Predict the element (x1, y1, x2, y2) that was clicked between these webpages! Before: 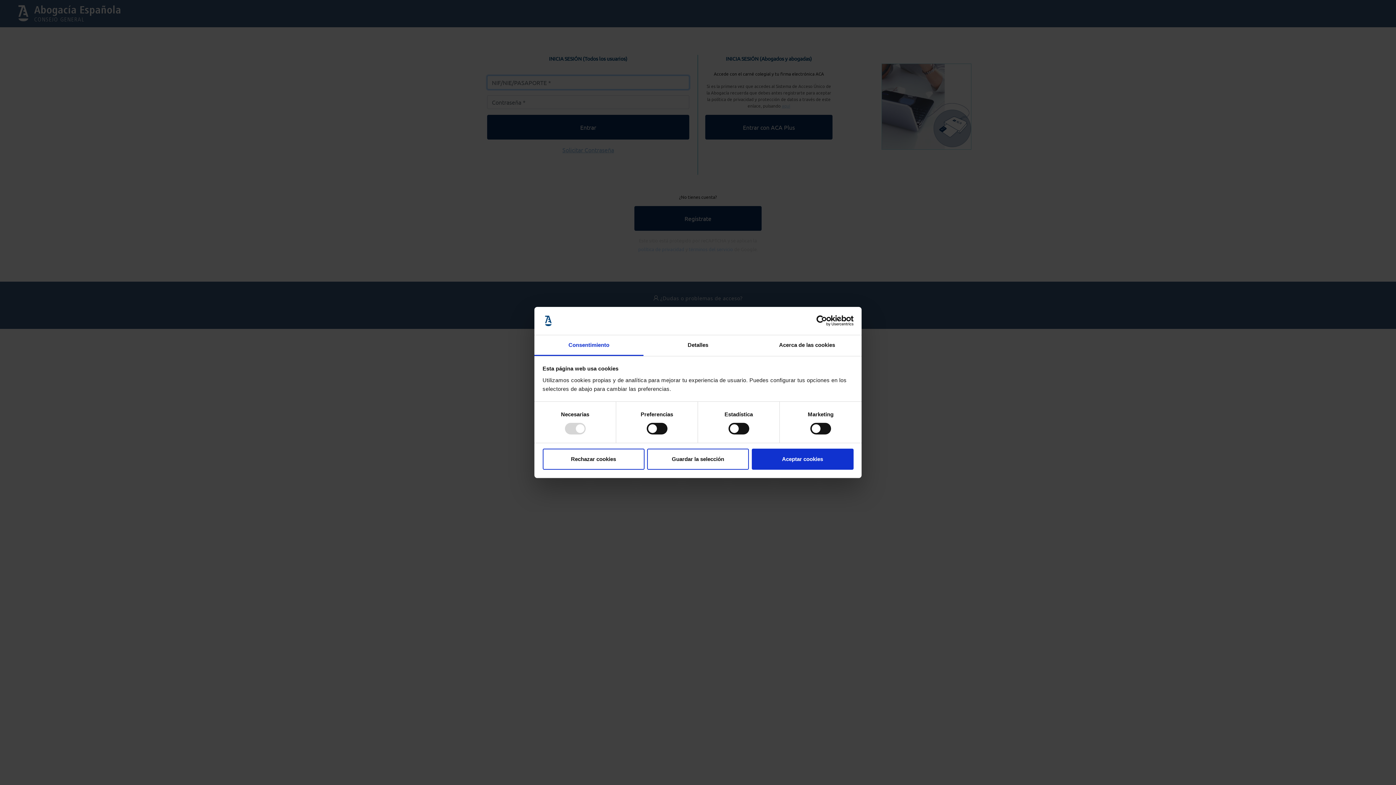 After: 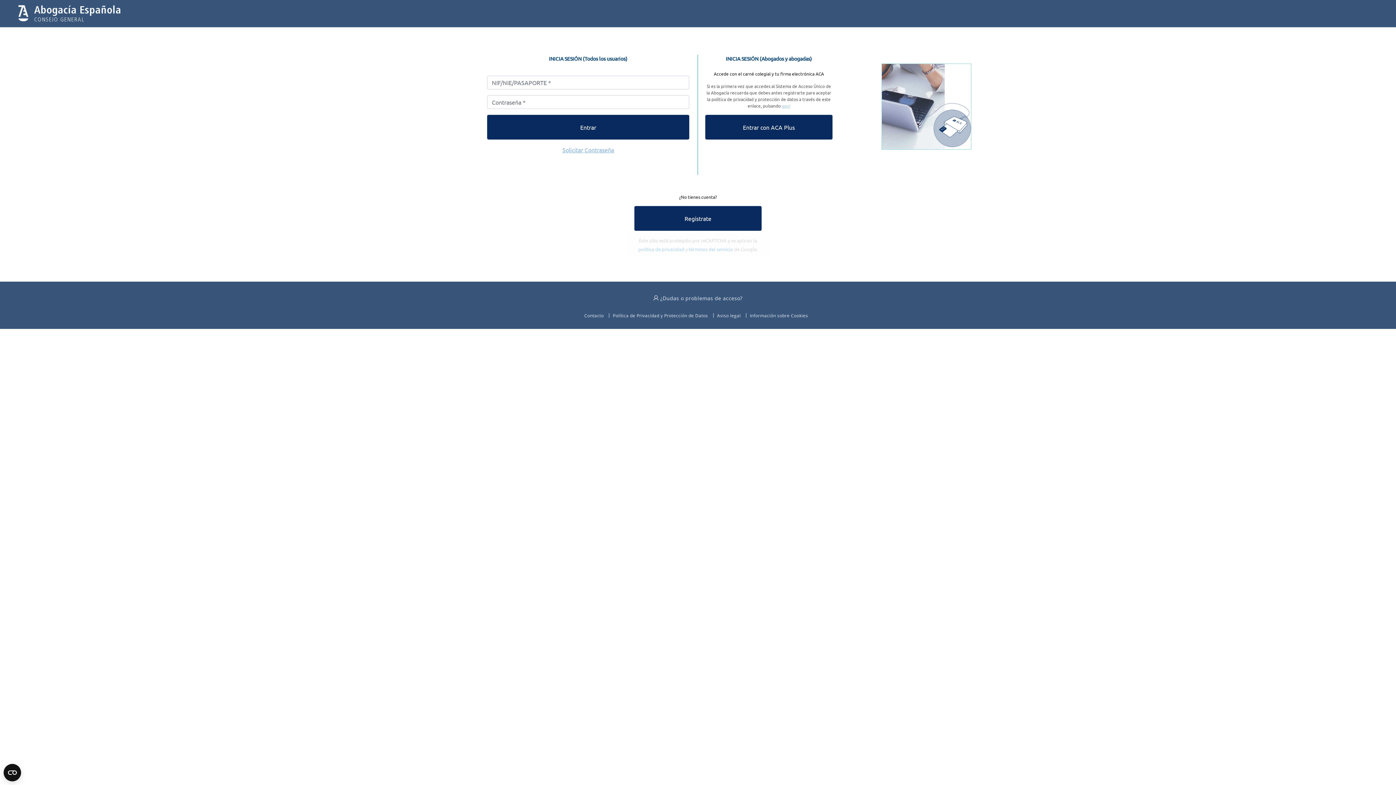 Action: bbox: (542, 448, 644, 469) label: Rechazar cookies